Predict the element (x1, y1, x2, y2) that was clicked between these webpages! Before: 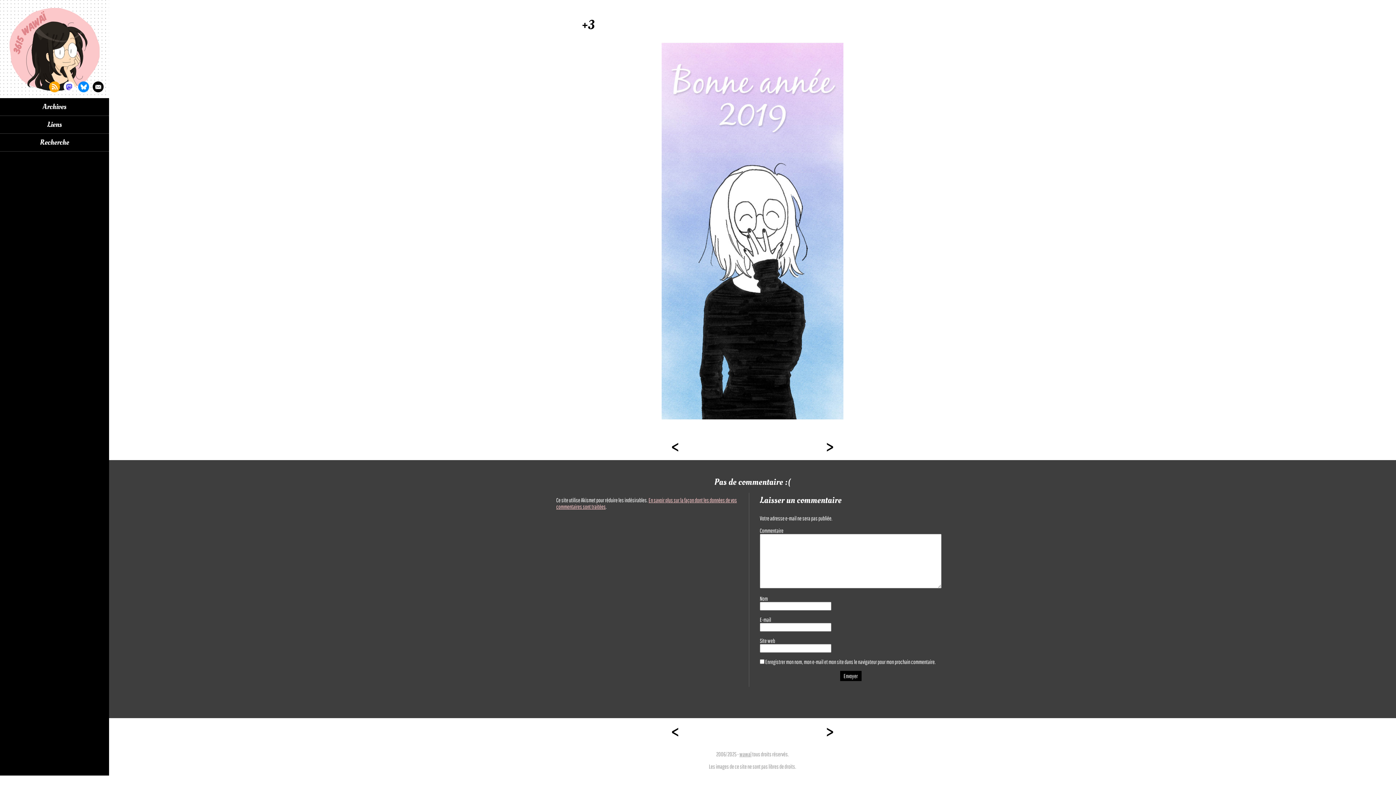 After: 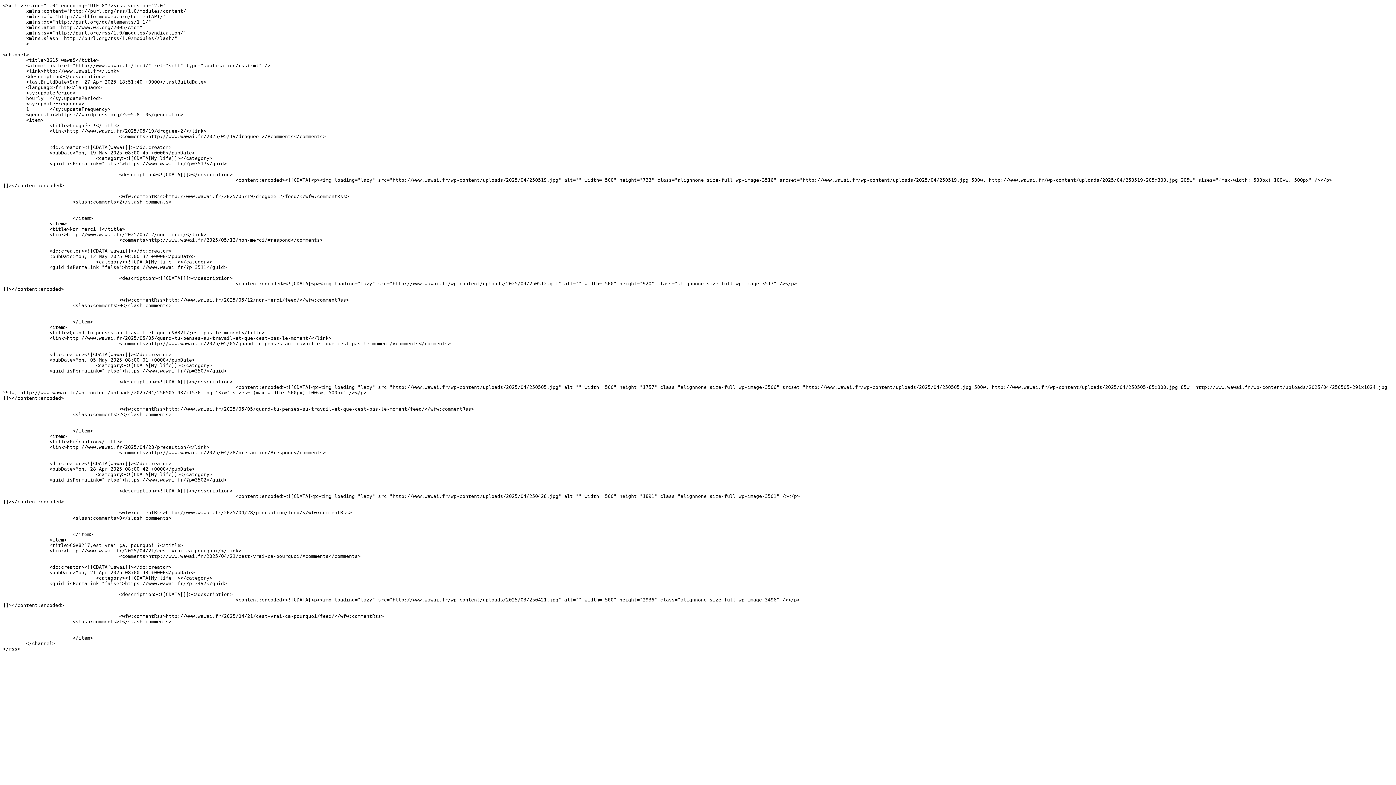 Action: bbox: (49, 81, 60, 92) label: Flux rss